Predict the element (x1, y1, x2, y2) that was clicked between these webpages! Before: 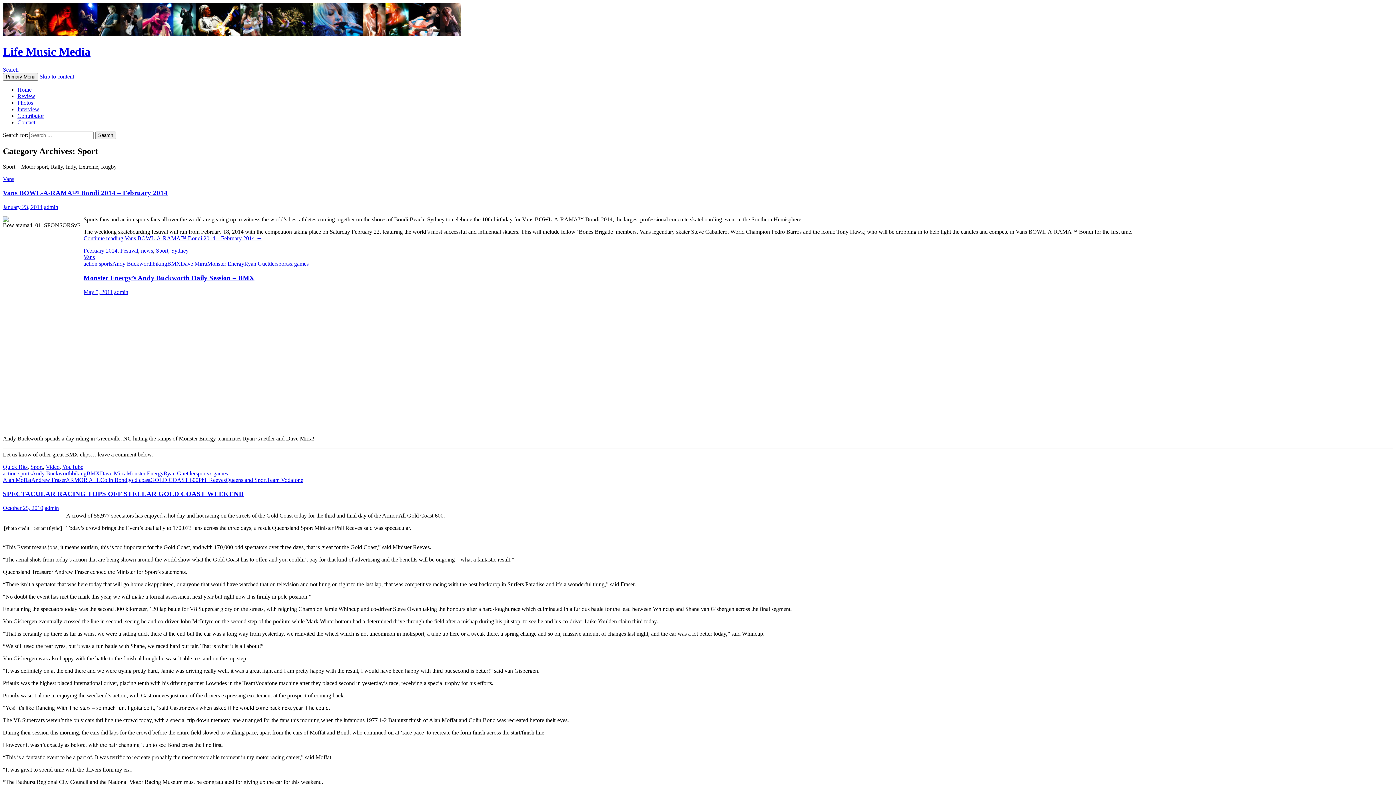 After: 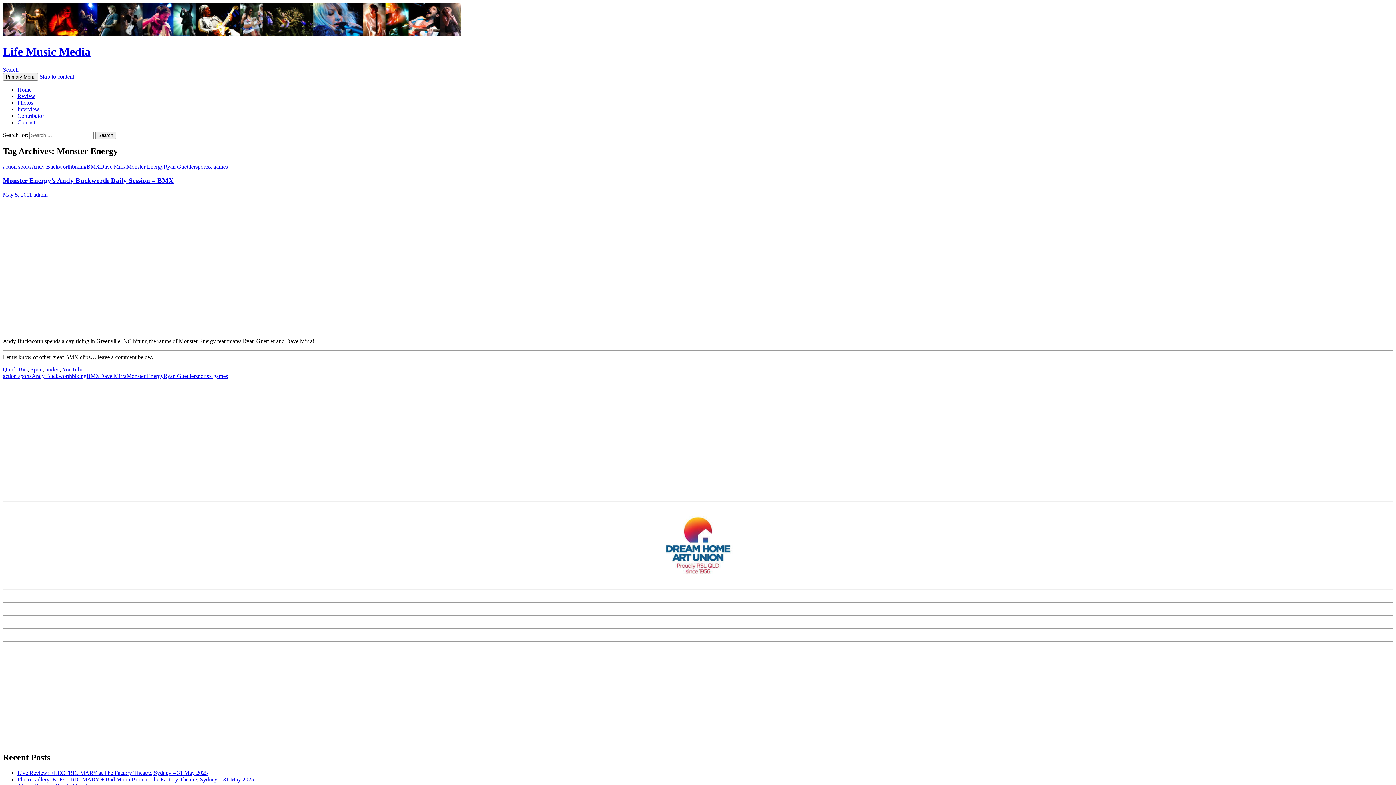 Action: bbox: (126, 470, 163, 476) label: Monster Energy